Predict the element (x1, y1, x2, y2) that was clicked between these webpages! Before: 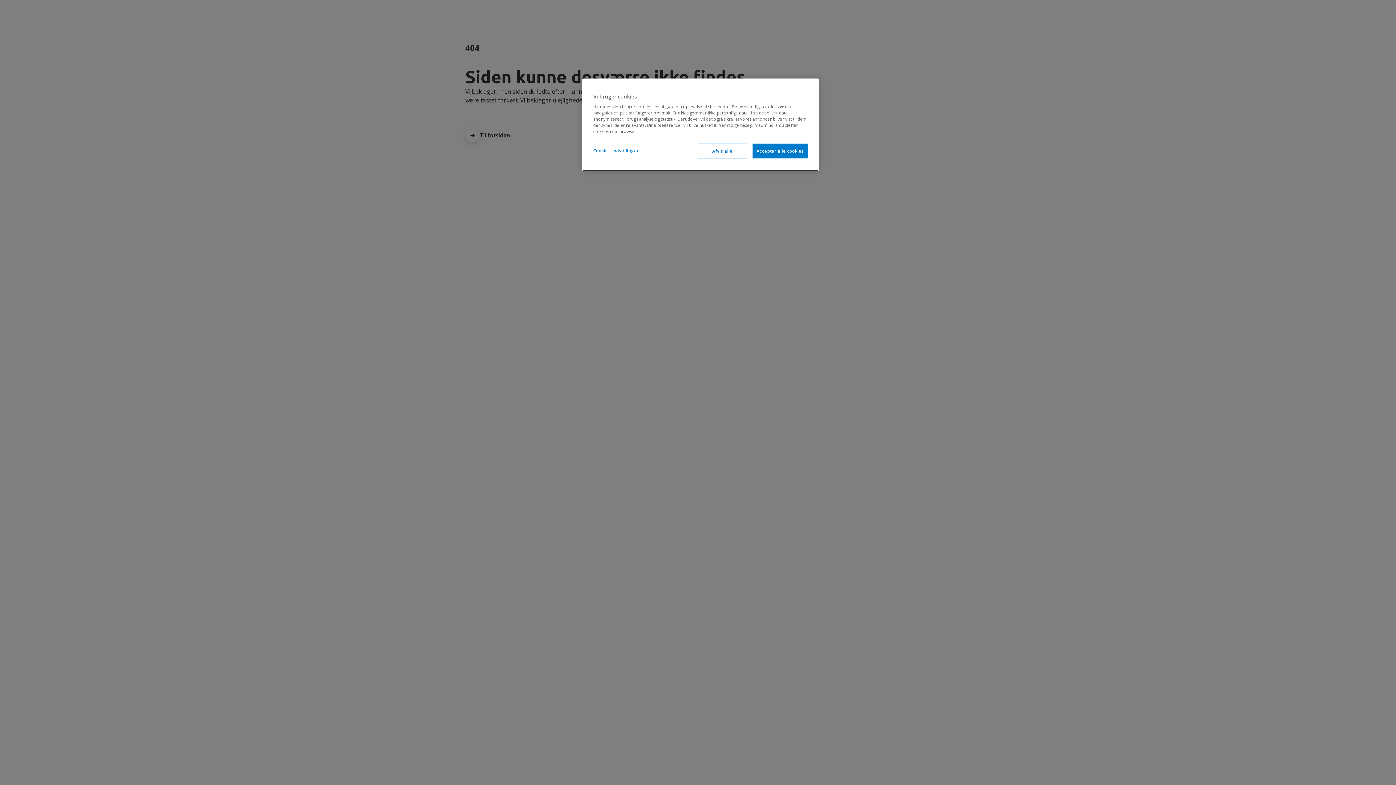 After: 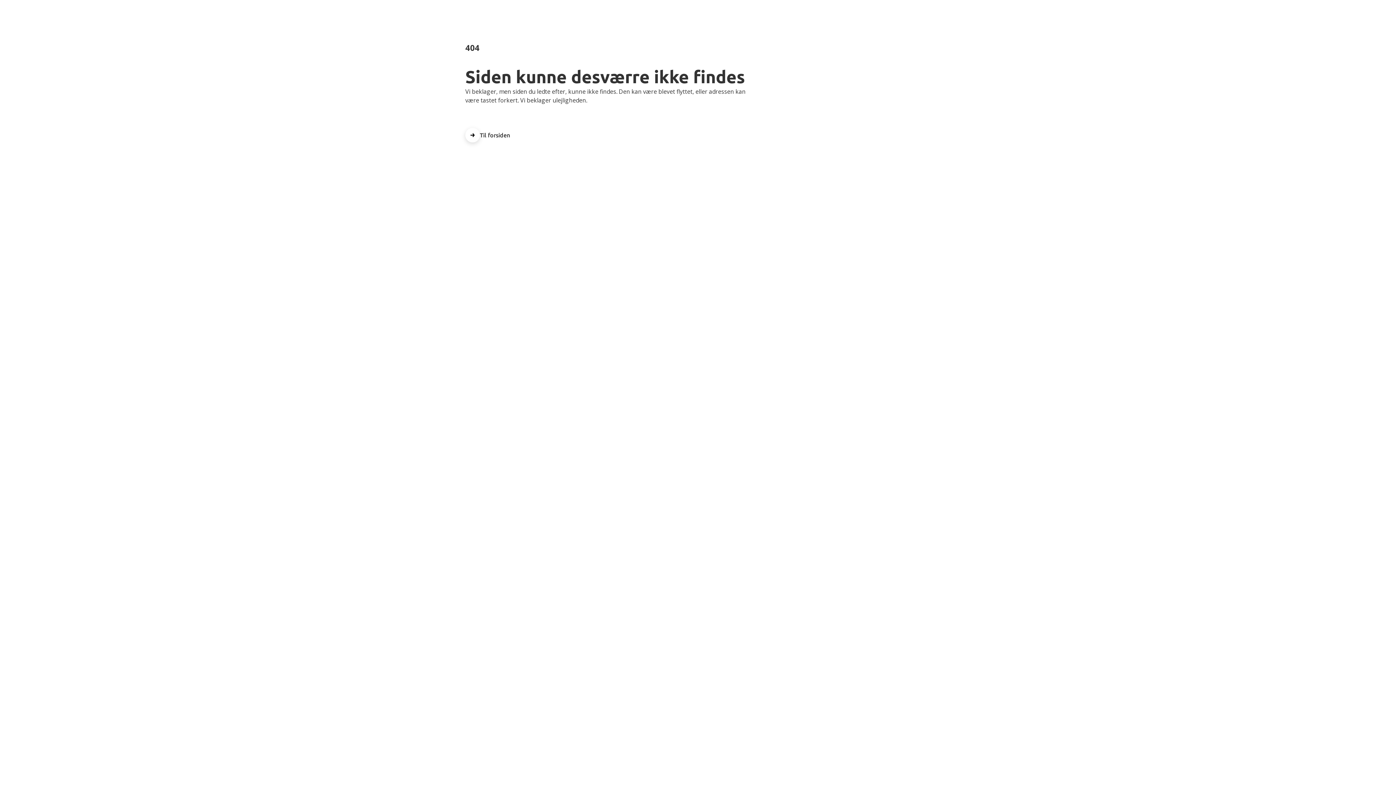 Action: label: Accepter alle cookies bbox: (752, 143, 808, 158)